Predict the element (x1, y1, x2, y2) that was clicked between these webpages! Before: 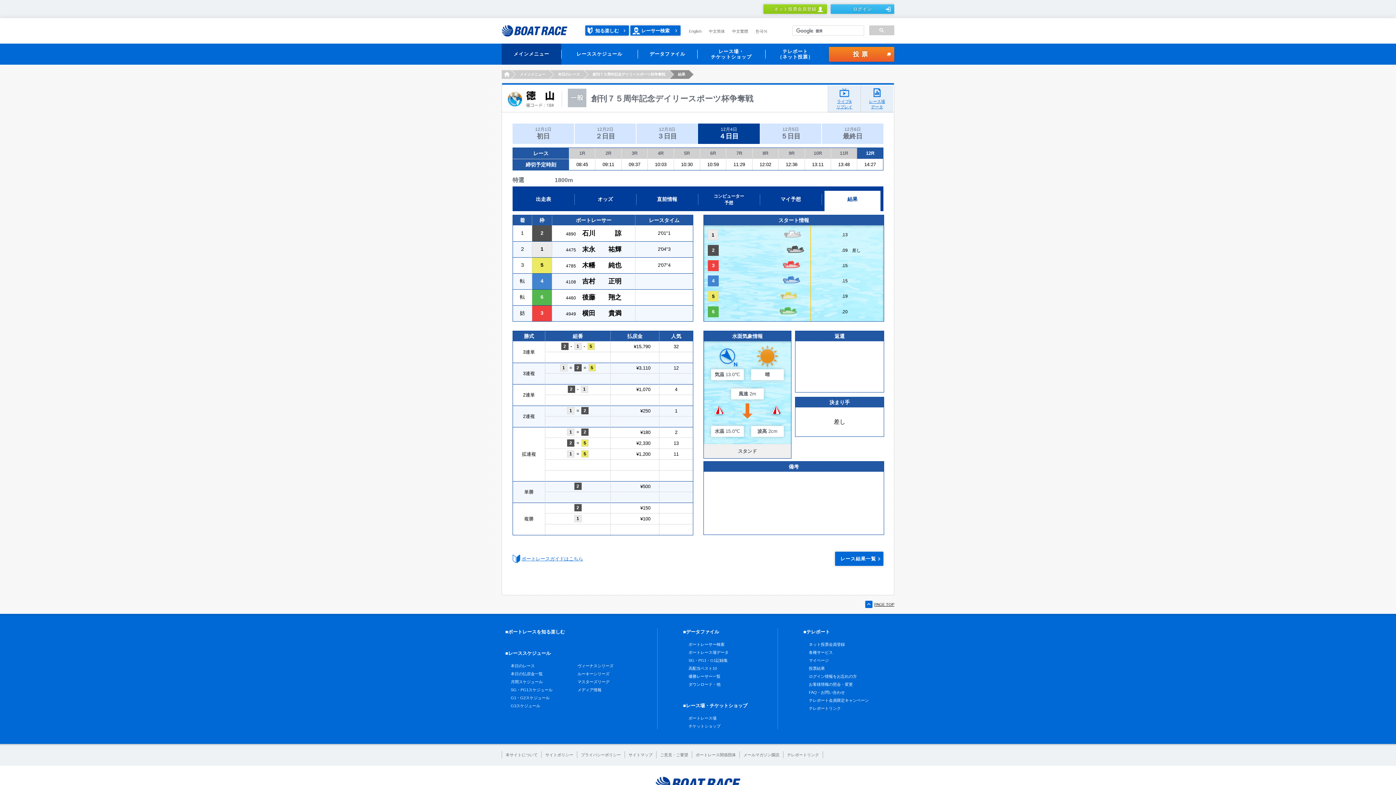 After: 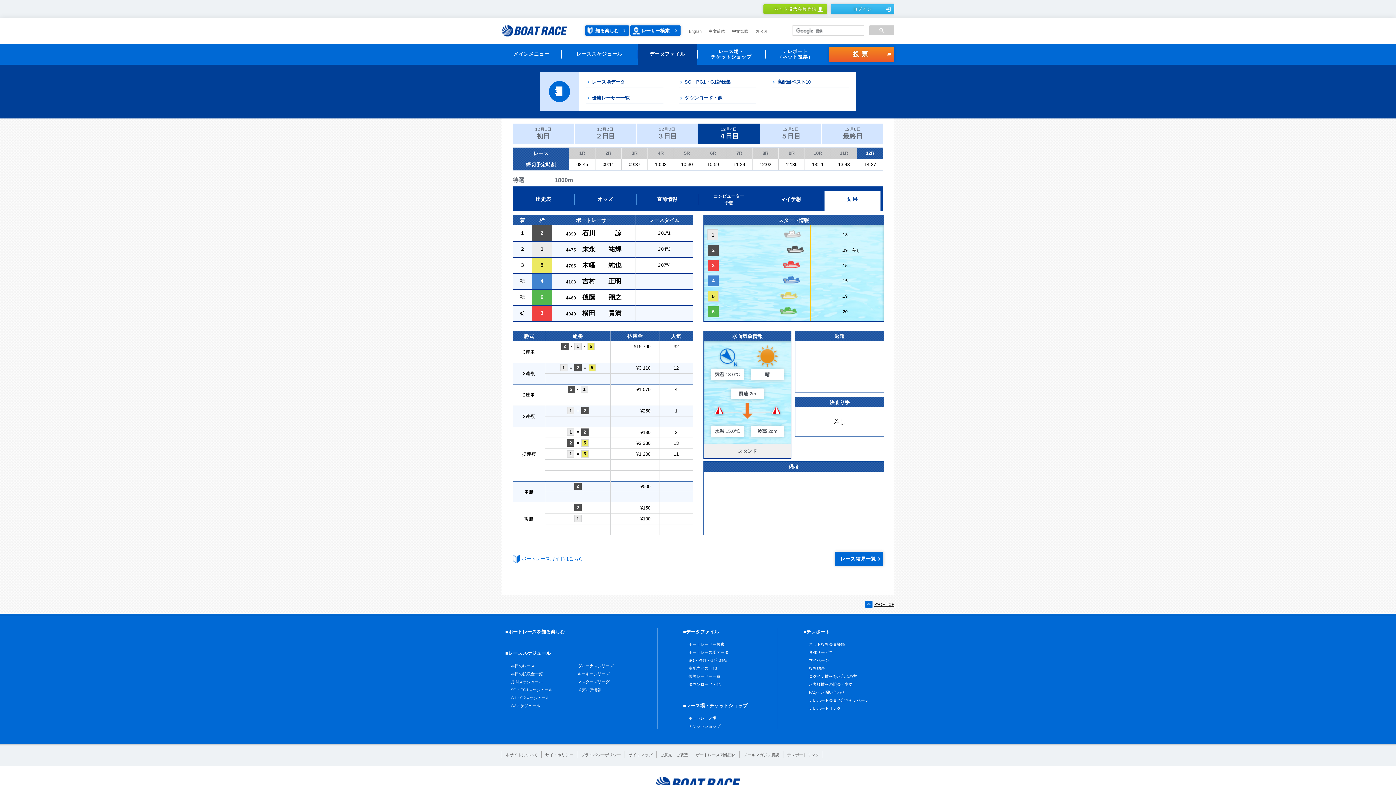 Action: bbox: (637, 43, 697, 64) label: データファイル